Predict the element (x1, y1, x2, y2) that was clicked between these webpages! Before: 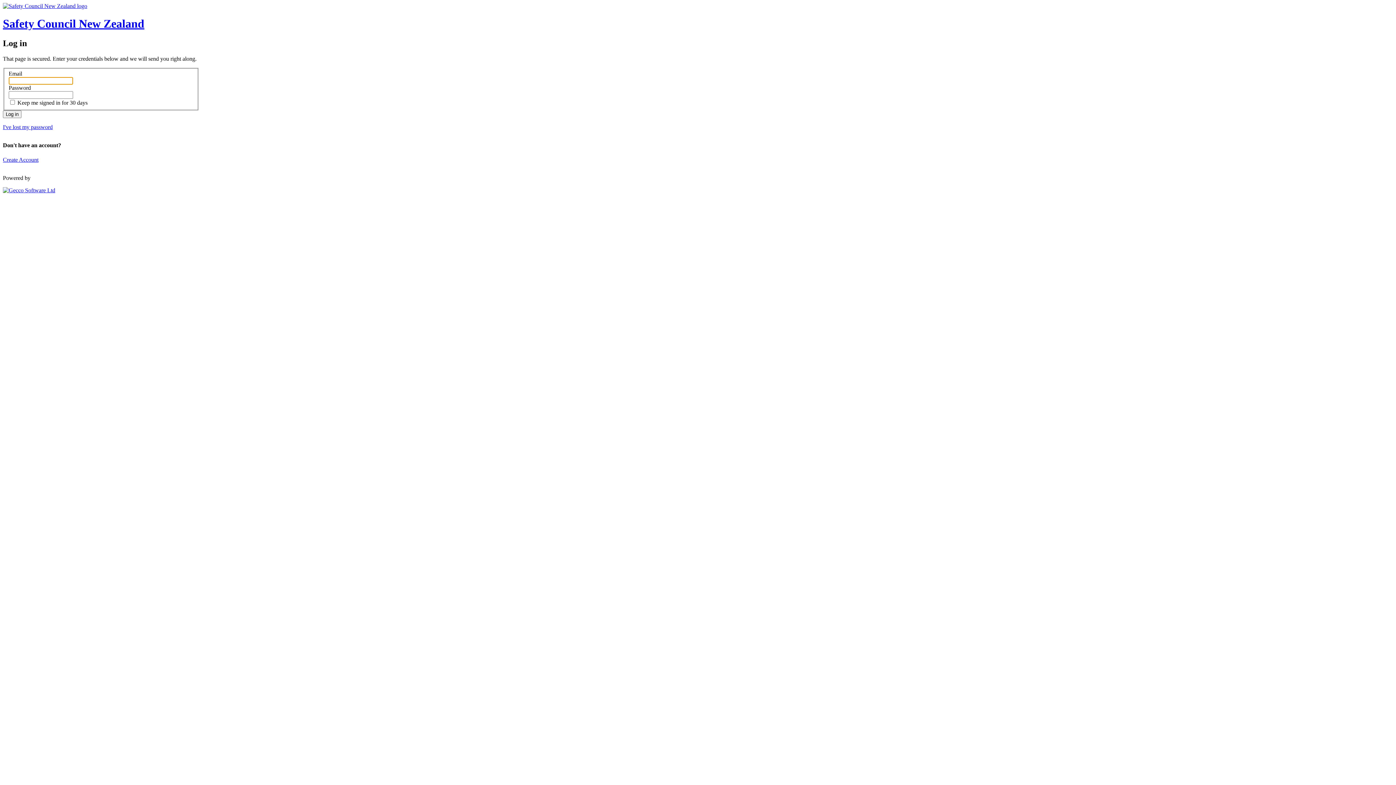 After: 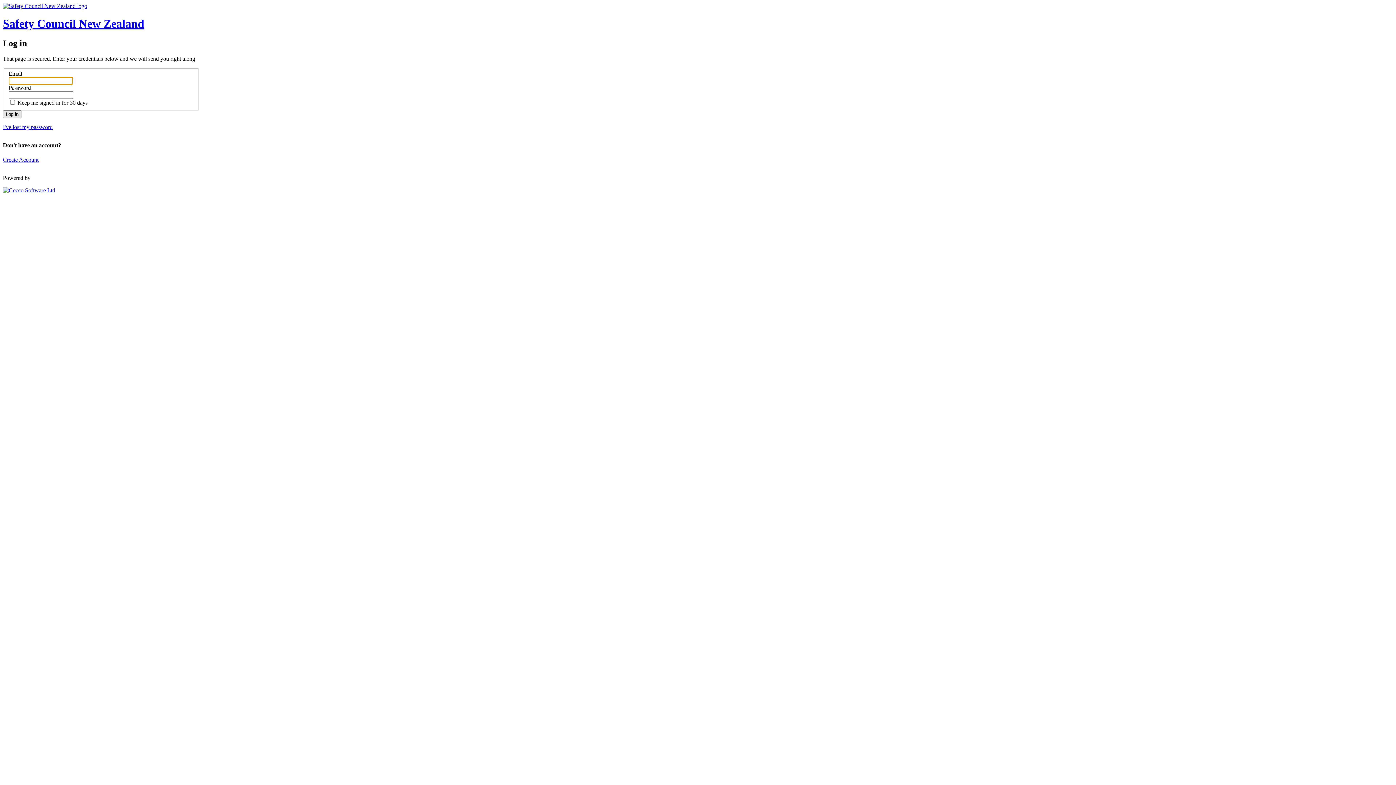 Action: label: Log in bbox: (2, 110, 21, 118)